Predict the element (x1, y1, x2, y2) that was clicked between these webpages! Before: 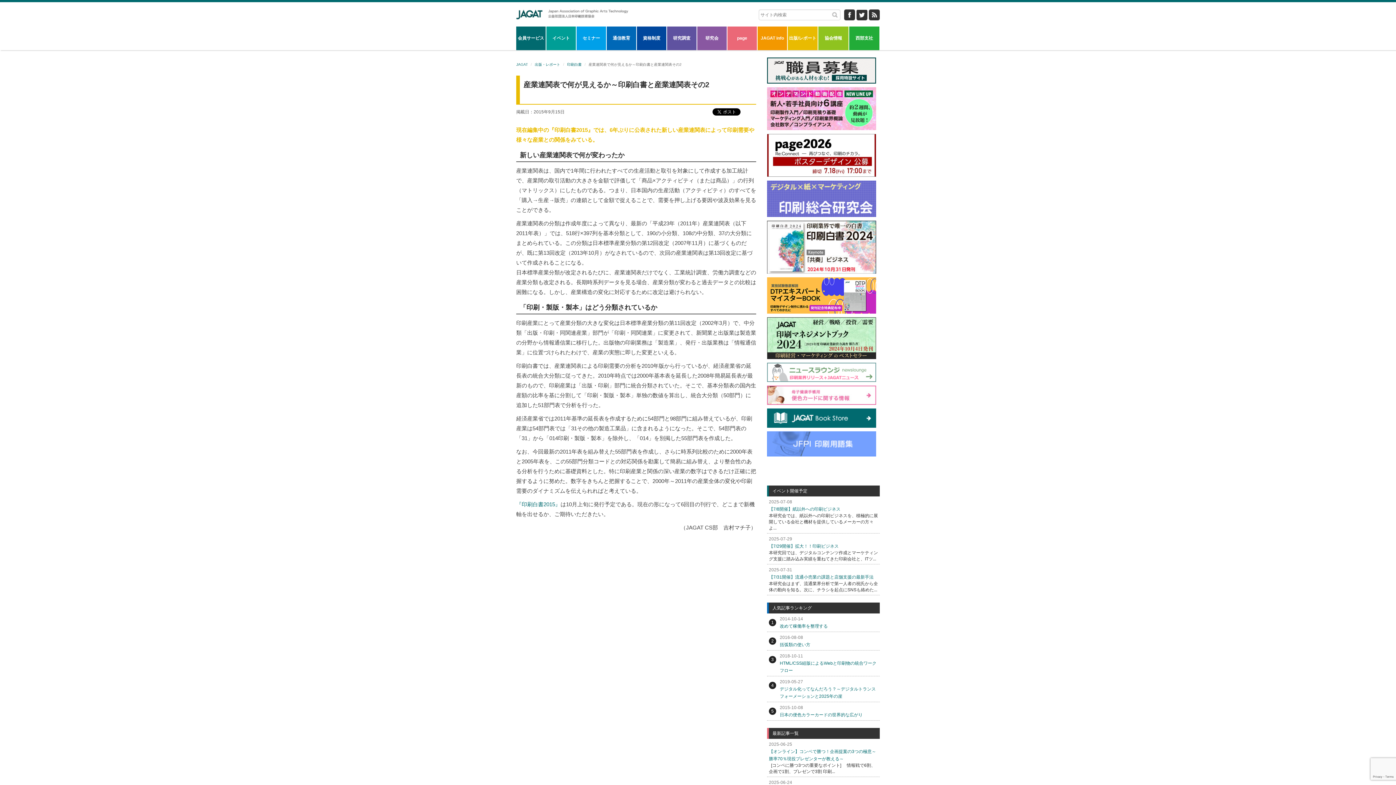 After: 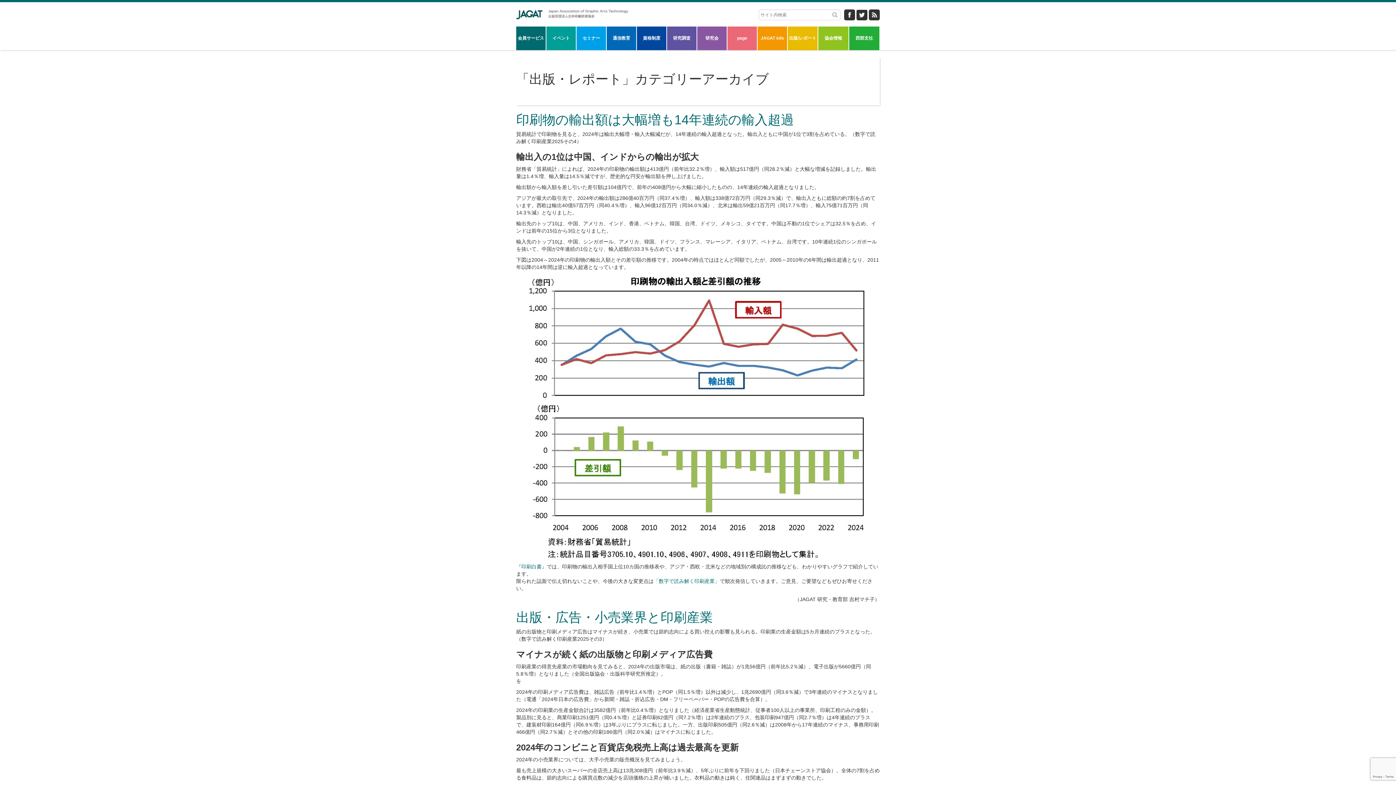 Action: label: 出版・レポート bbox: (534, 62, 560, 66)